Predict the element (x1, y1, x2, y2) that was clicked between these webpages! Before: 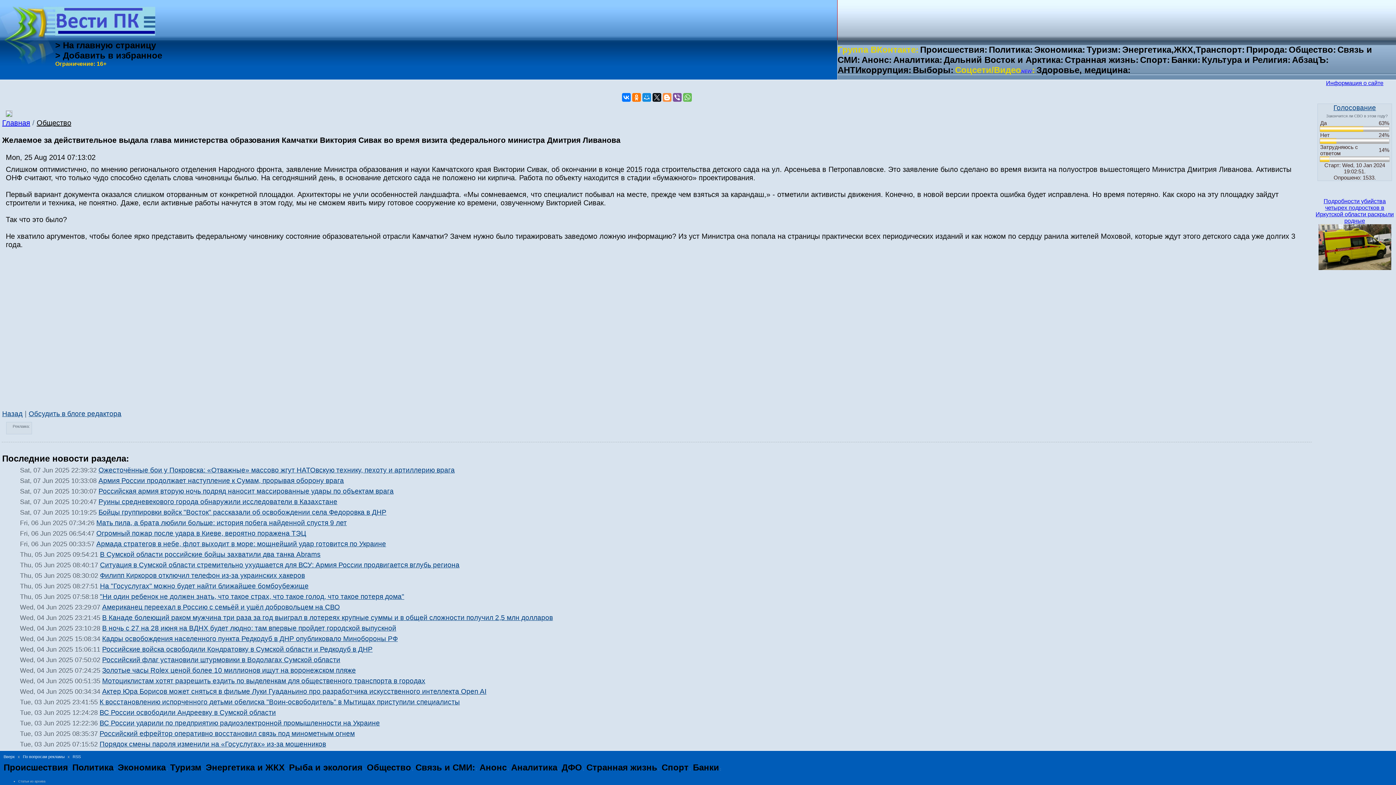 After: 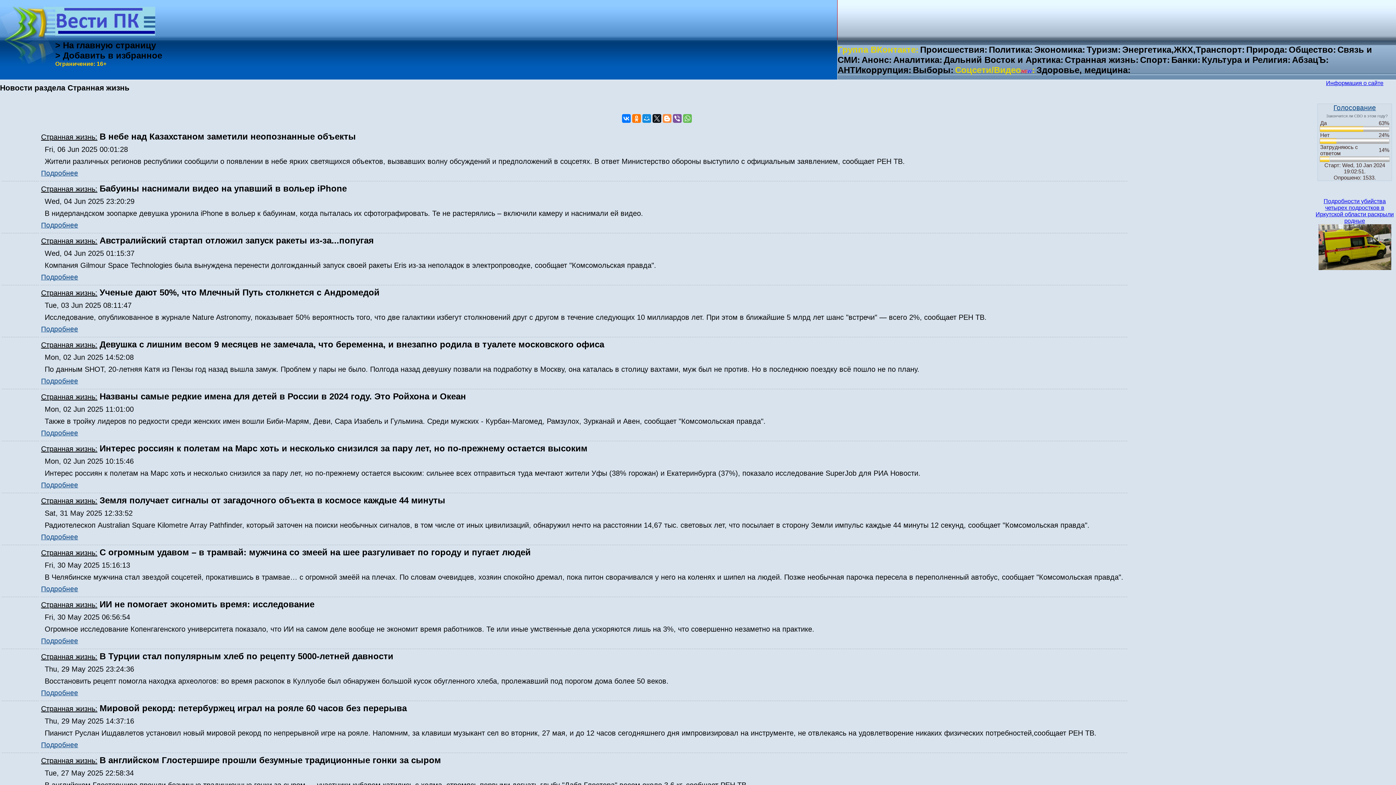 Action: bbox: (1065, 54, 1138, 64) label: Странная жизнь: